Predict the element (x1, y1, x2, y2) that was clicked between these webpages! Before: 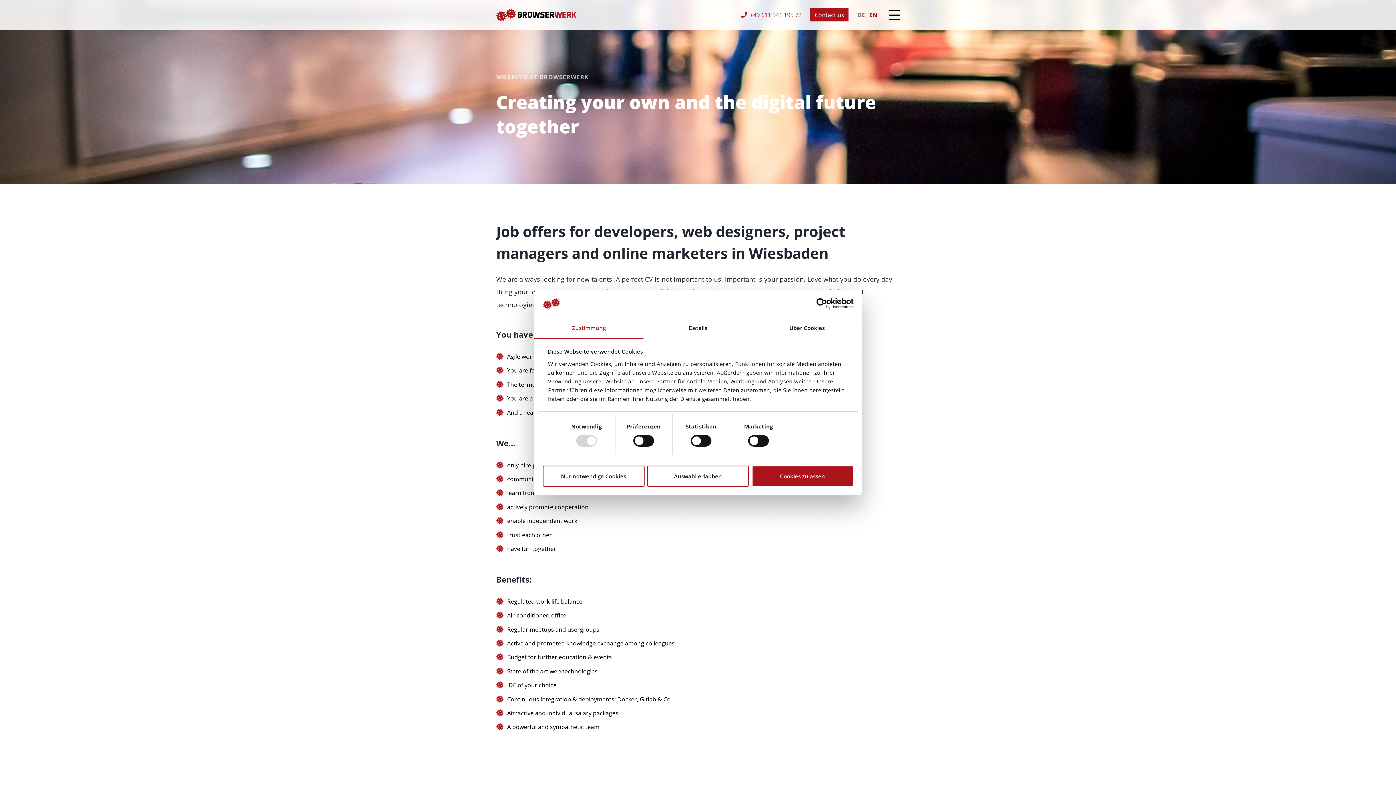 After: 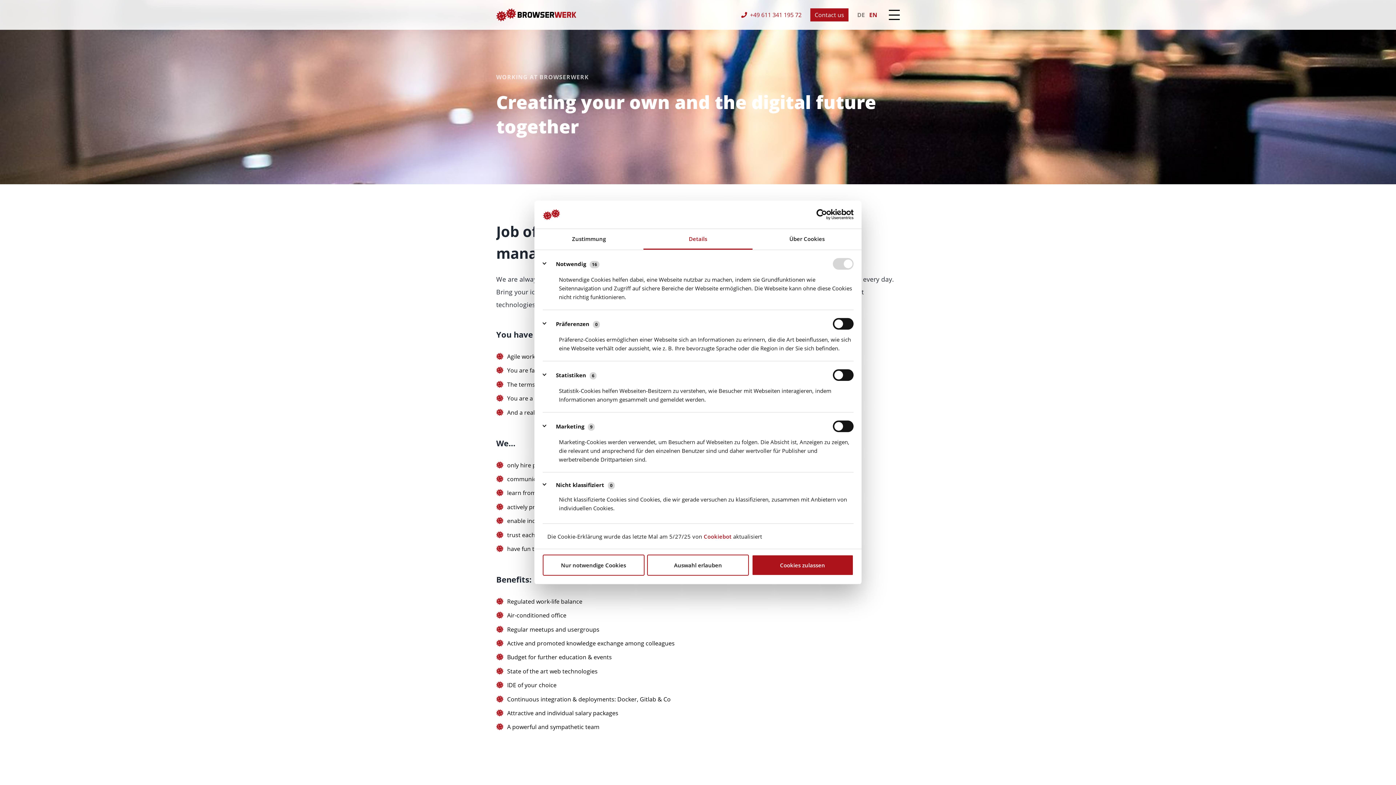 Action: bbox: (643, 318, 752, 338) label: Details